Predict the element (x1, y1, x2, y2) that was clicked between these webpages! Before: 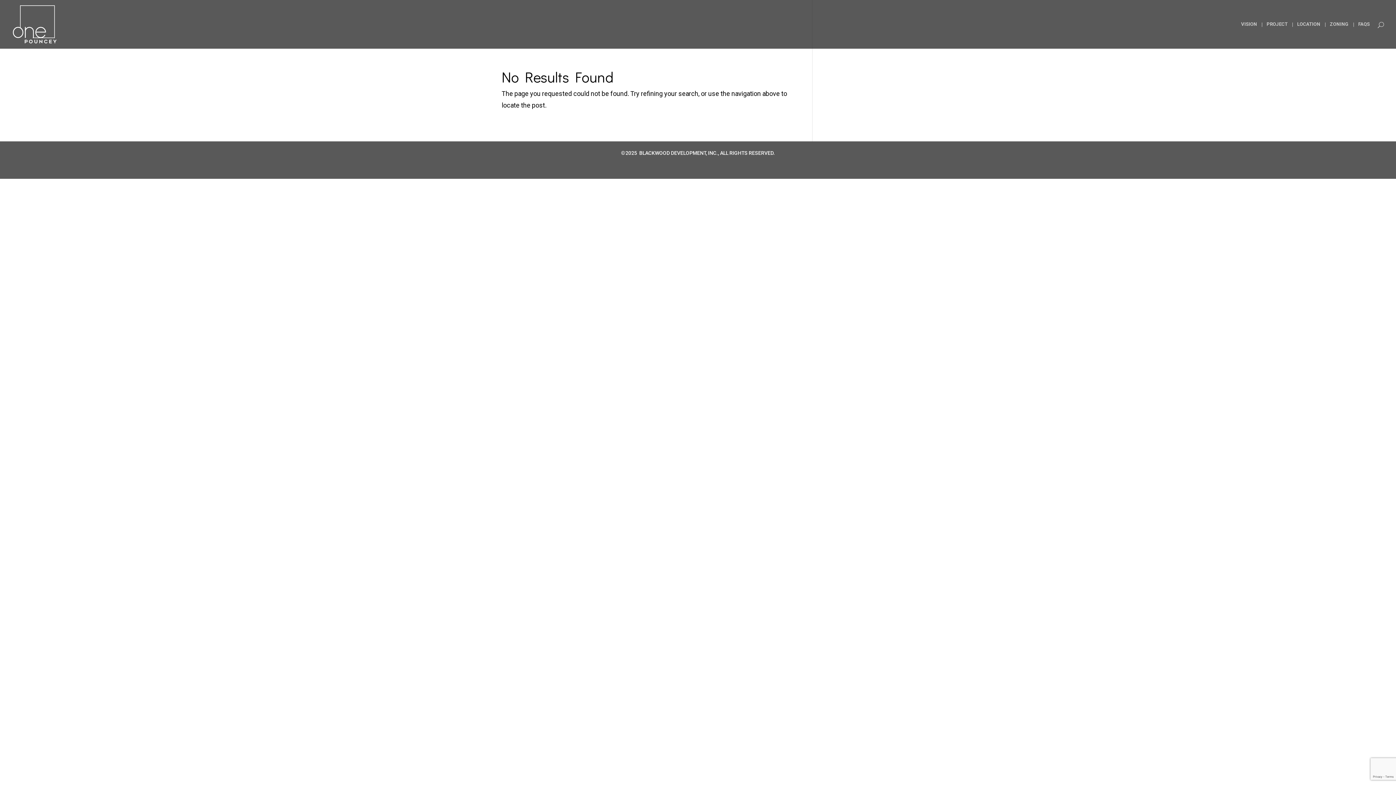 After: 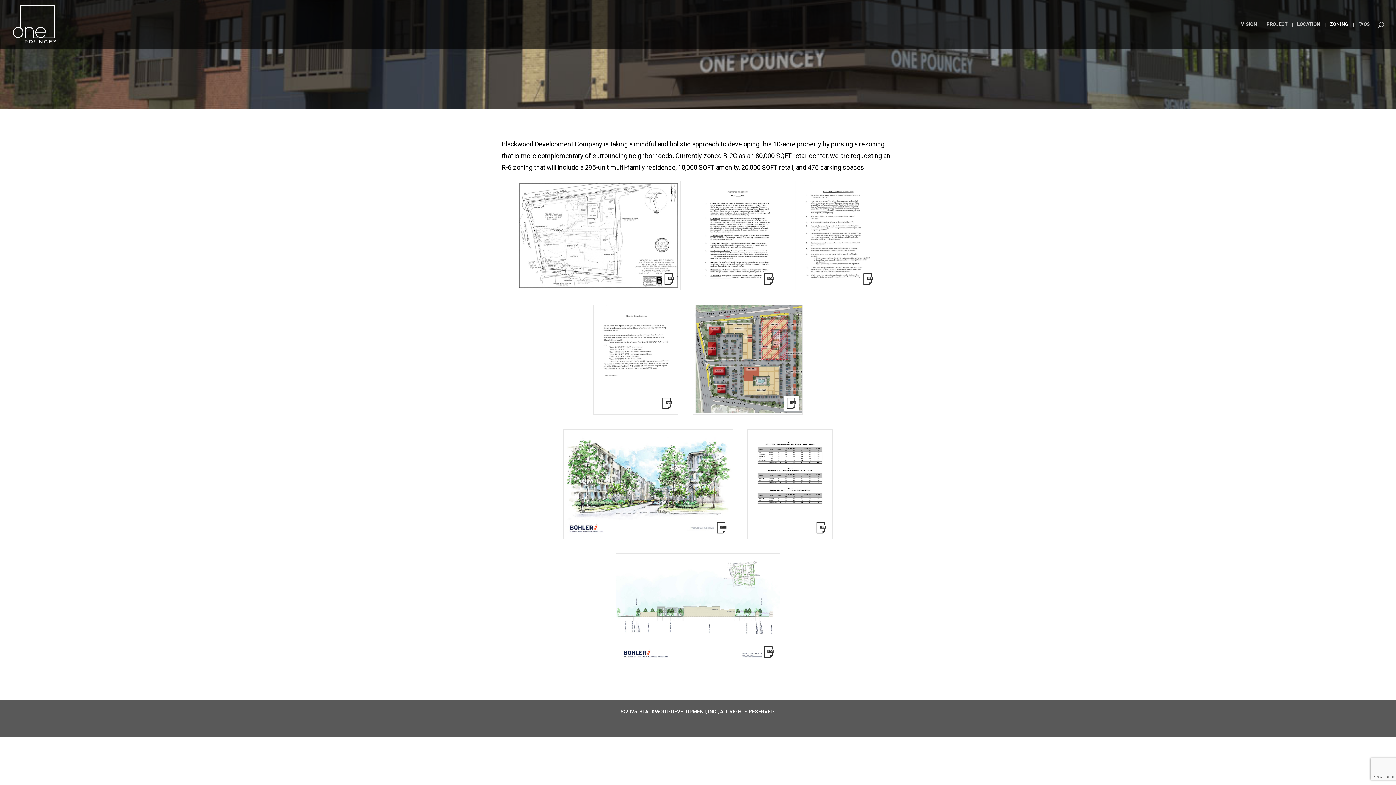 Action: label: ZONING bbox: (1330, 21, 1349, 48)